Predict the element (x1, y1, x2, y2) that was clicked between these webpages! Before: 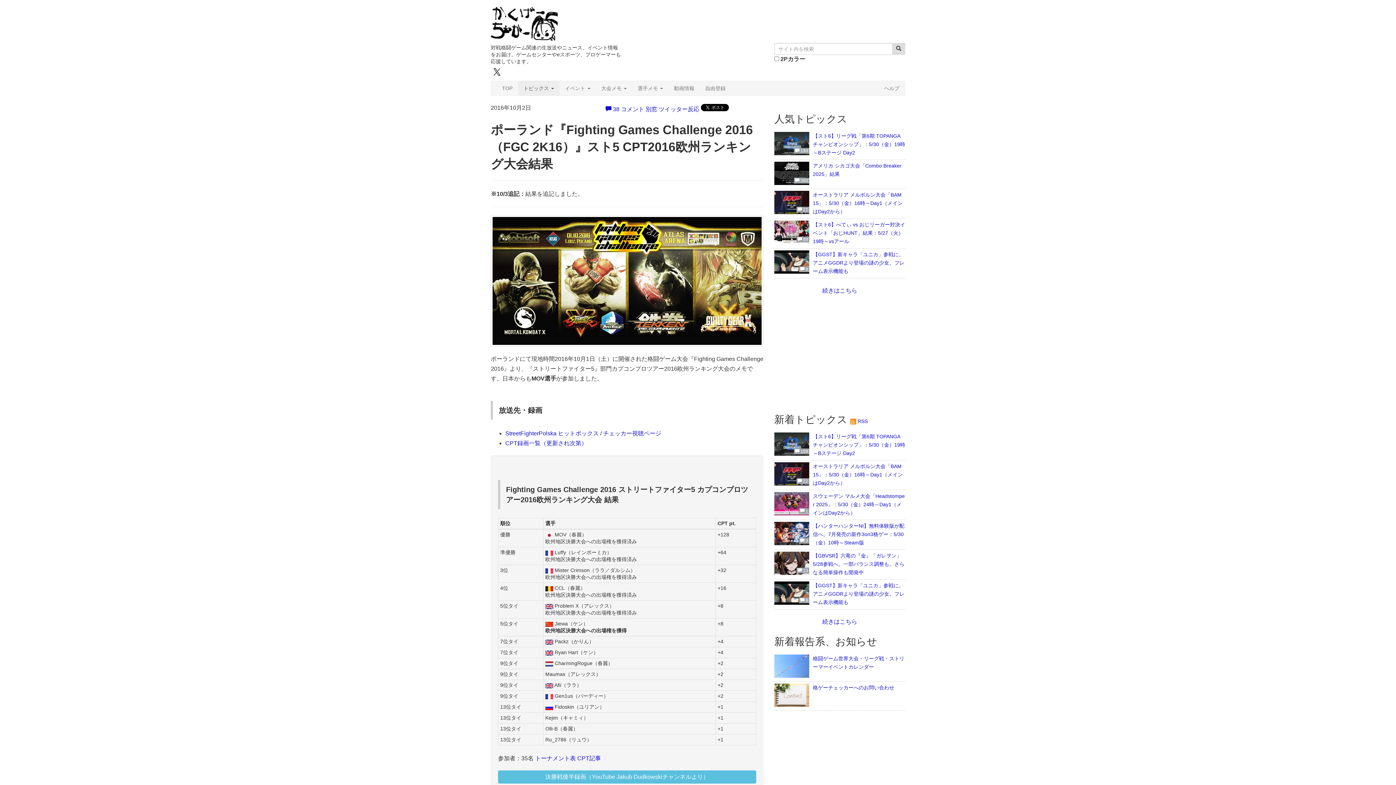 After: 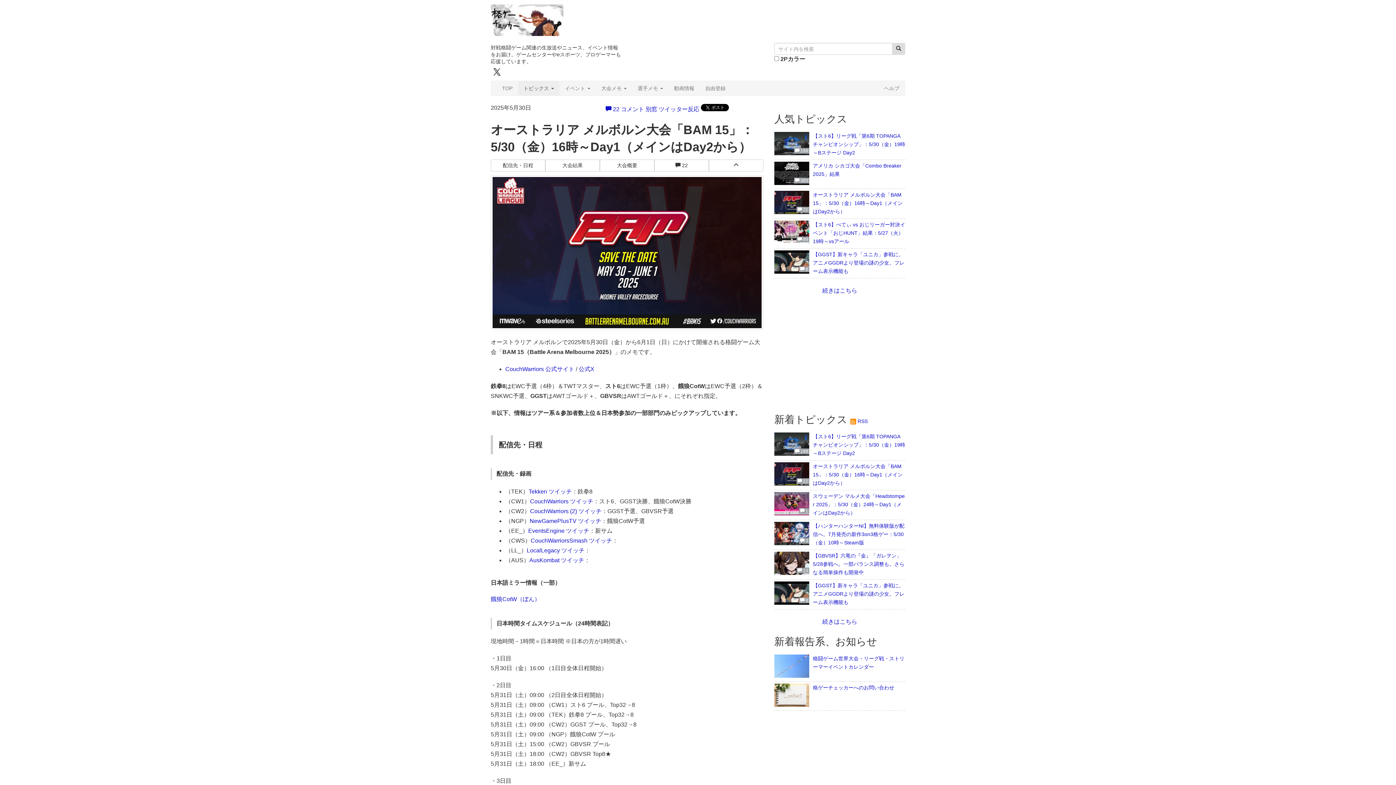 Action: bbox: (813, 463, 902, 486) label: オーストラリア メルボルン大会「BAM 15」：5/30（金）16時～Day1（メインはDay2から）